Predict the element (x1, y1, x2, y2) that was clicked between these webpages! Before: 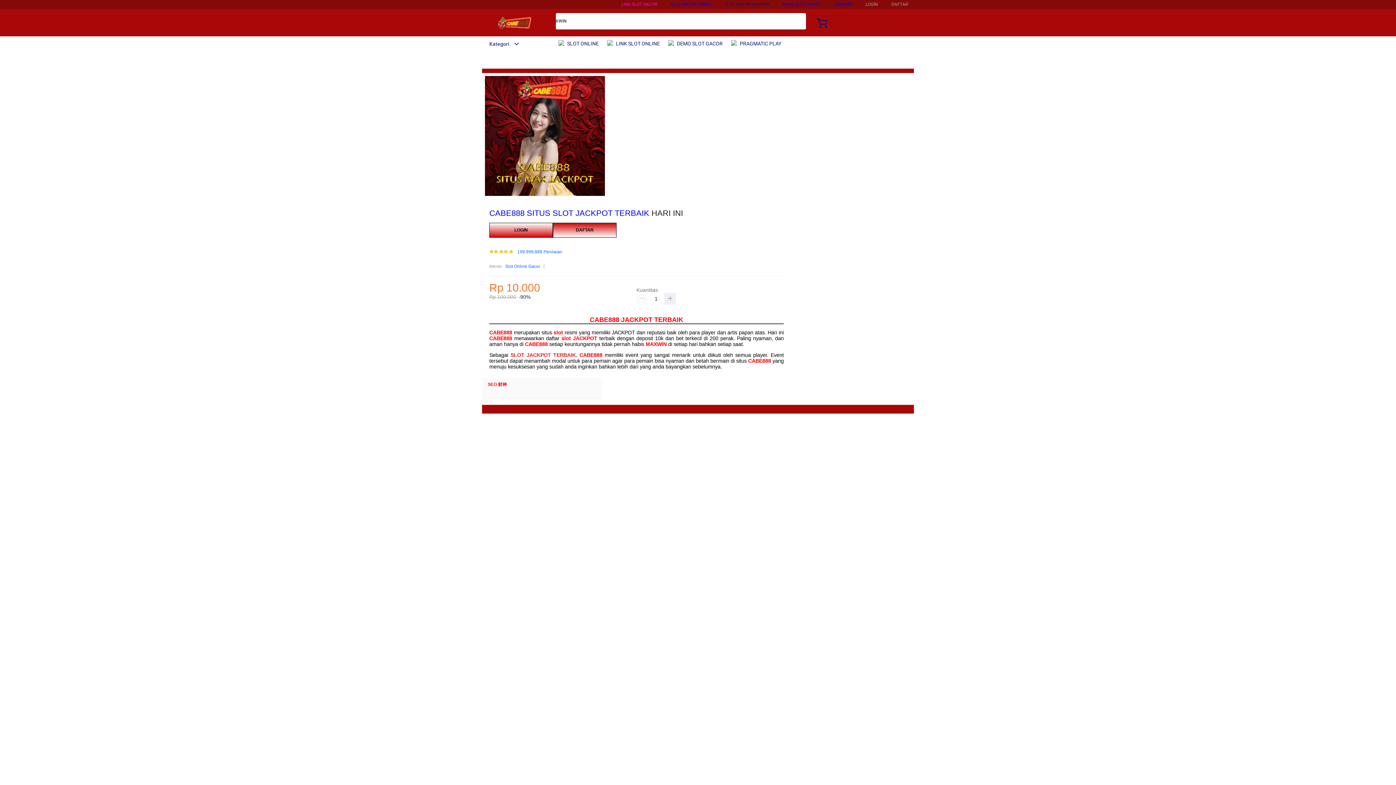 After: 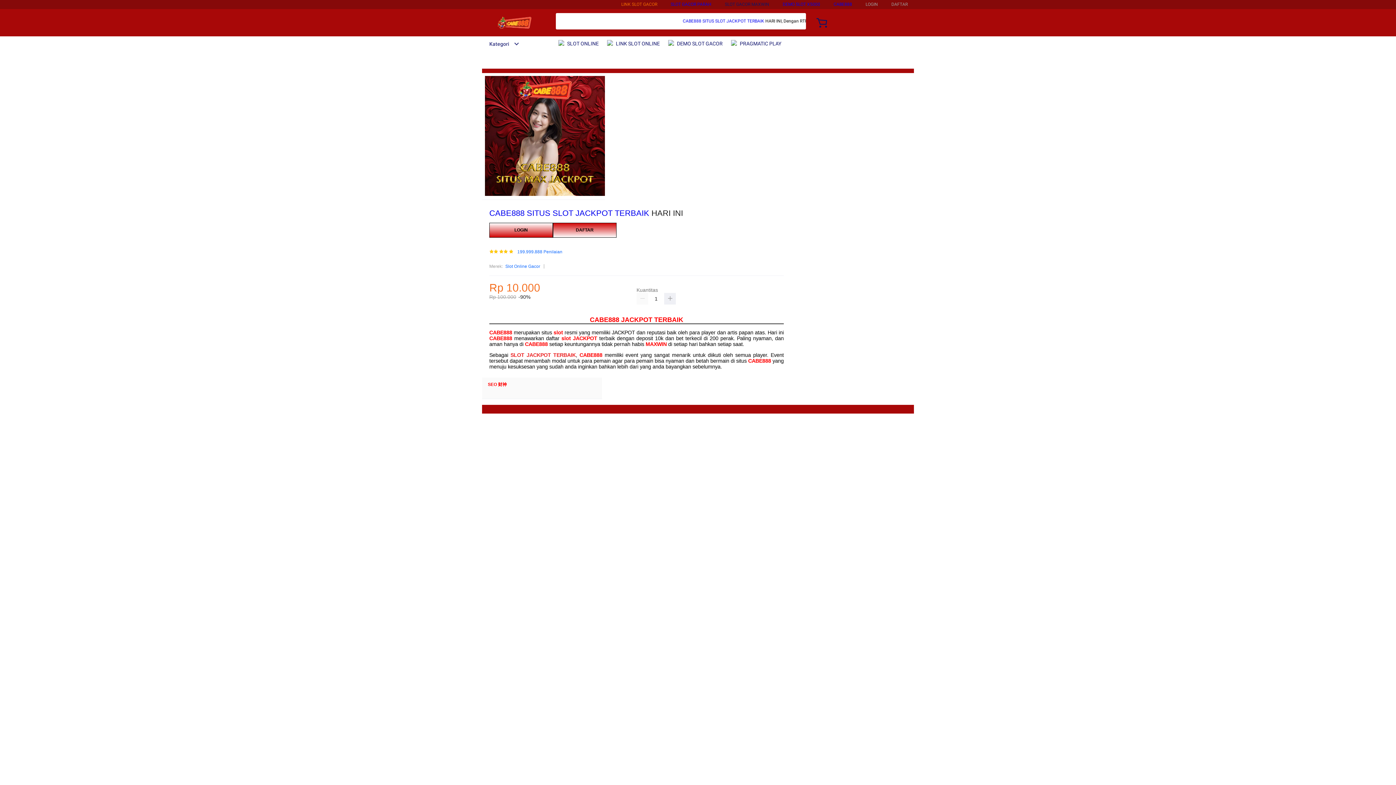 Action: label: LINK SLOT GACOR bbox: (621, 1, 657, 6)